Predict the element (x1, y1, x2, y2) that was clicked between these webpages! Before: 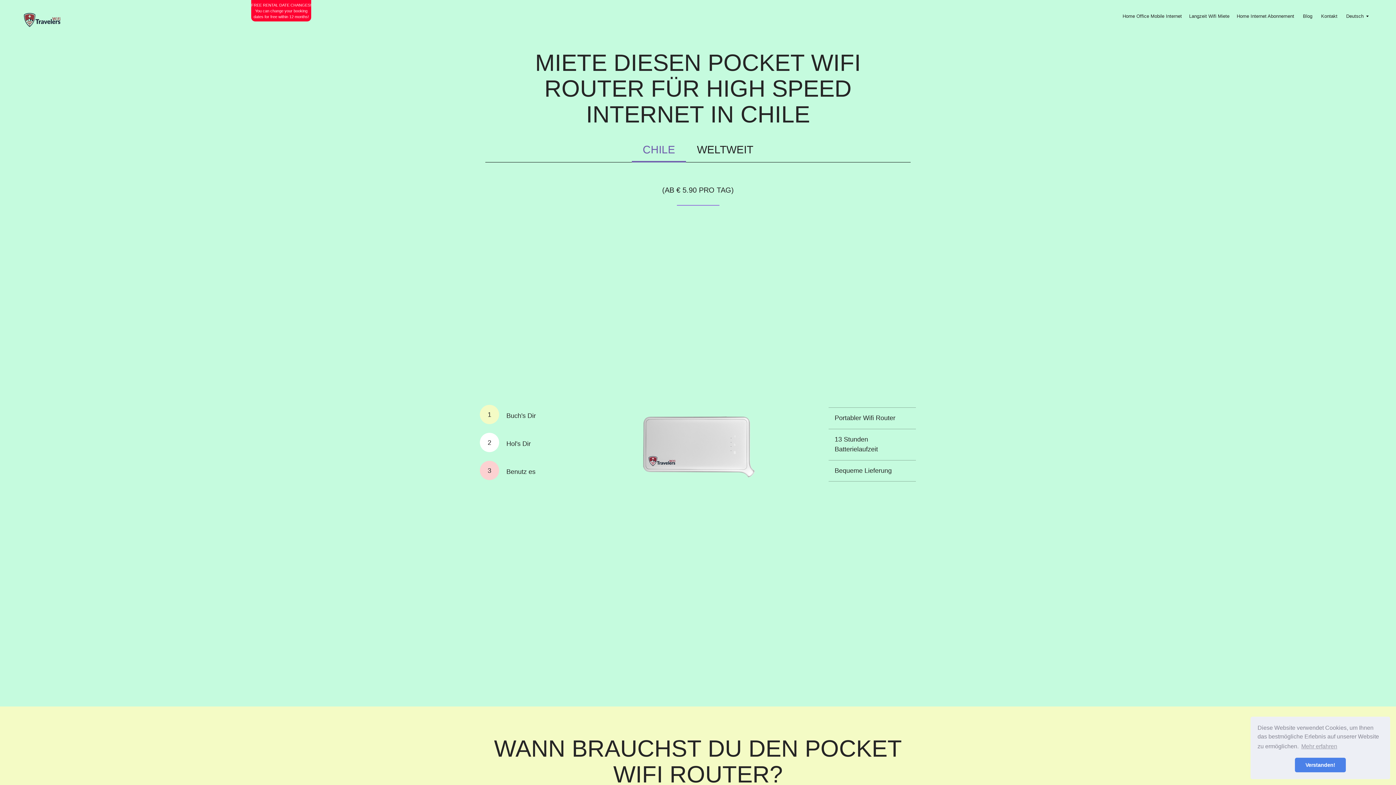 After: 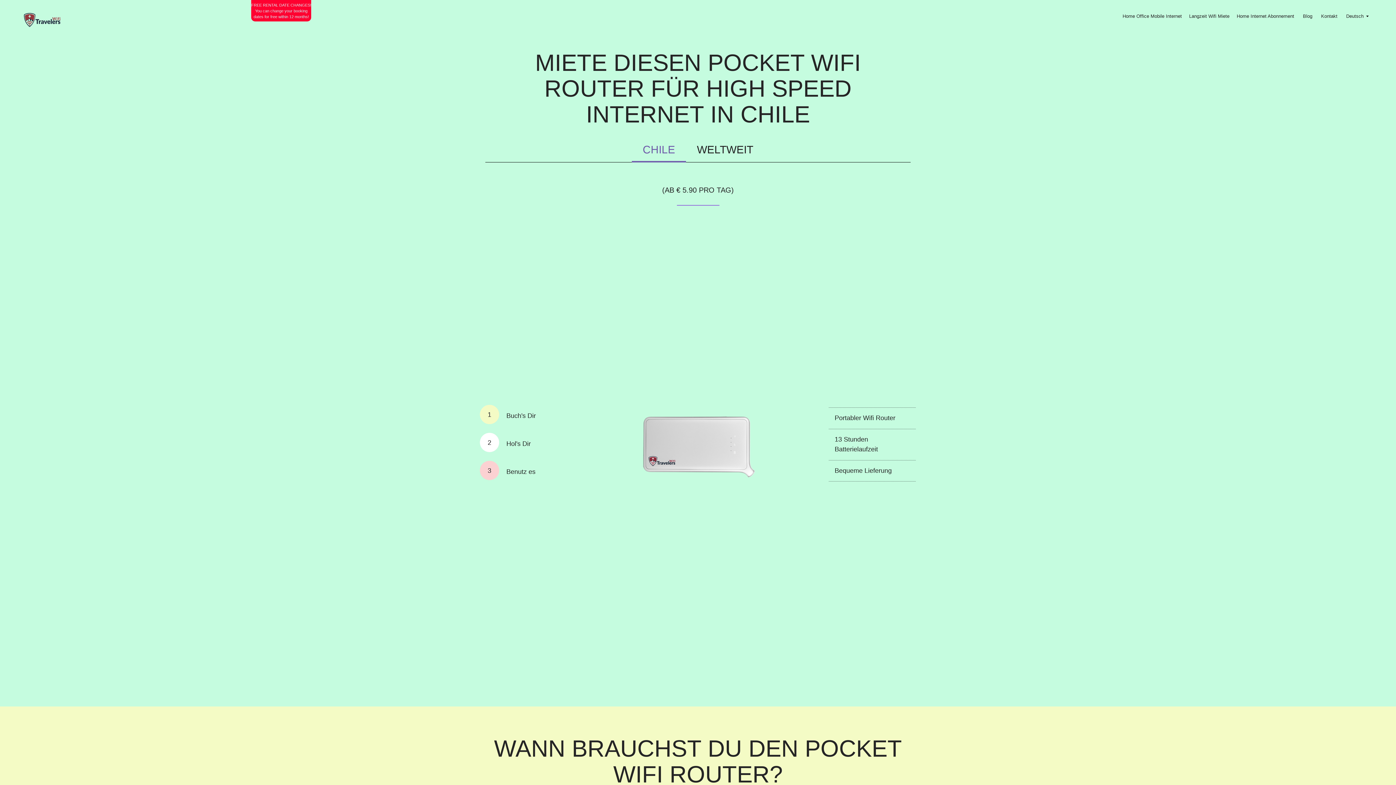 Action: bbox: (1295, 758, 1346, 772) label: dismiss cookie message